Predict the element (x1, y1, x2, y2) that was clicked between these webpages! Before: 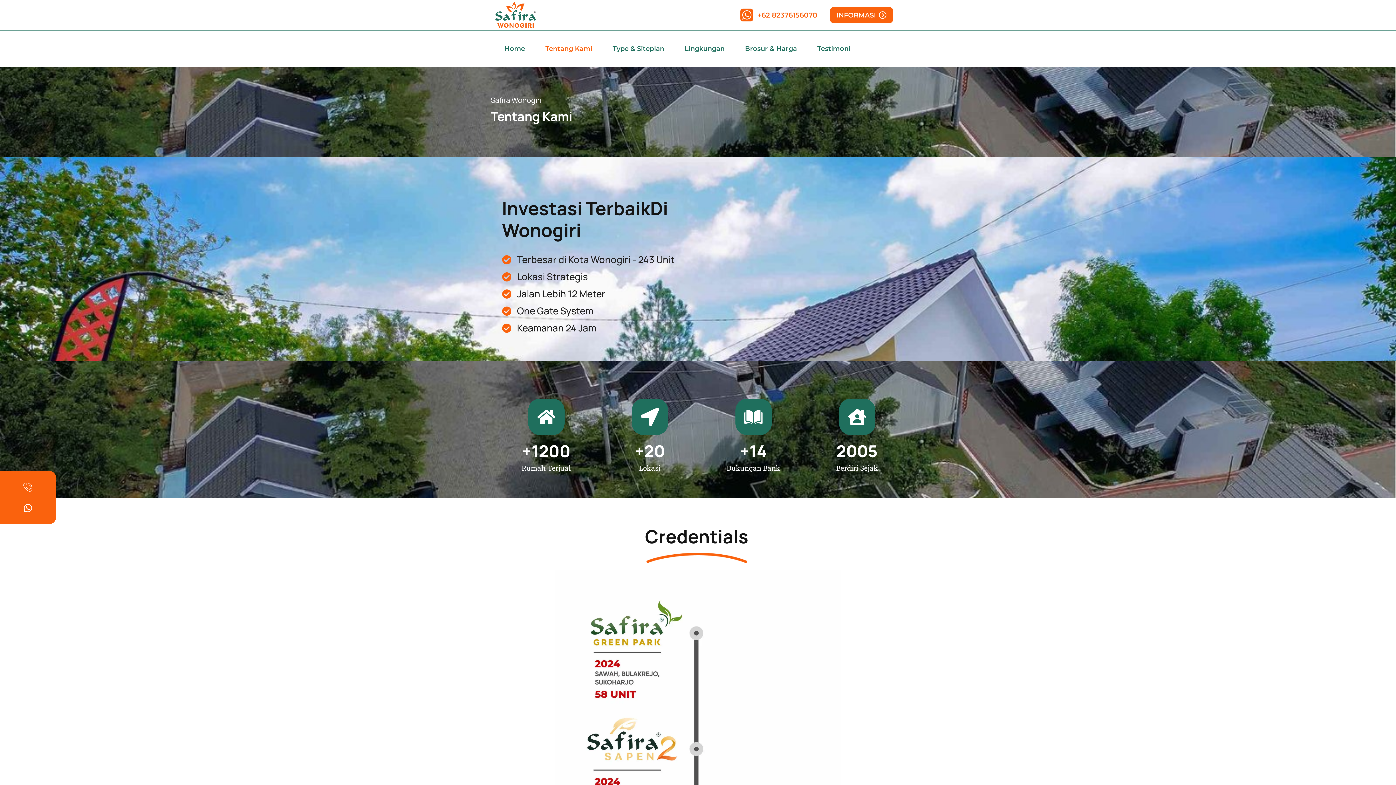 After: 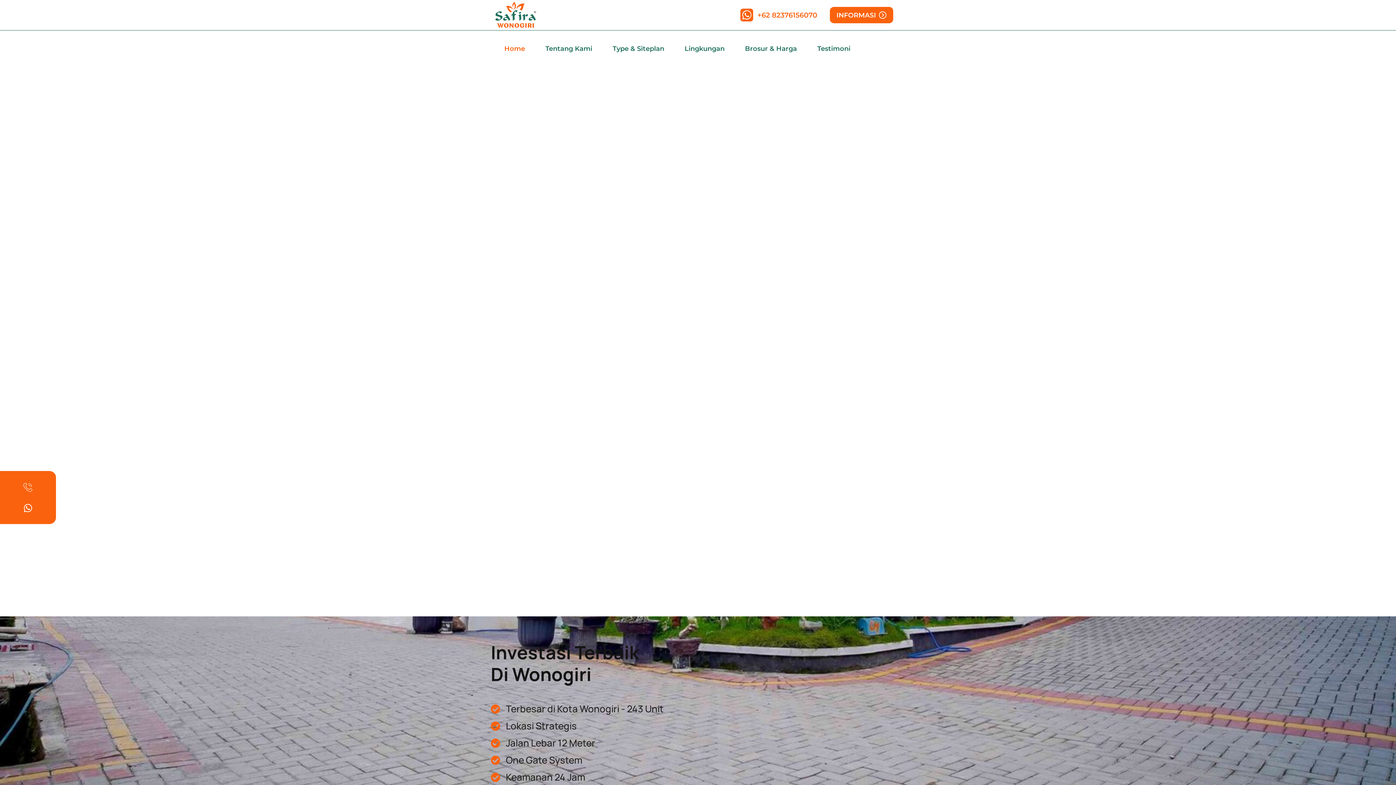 Action: bbox: (491, 0, 565, 30)